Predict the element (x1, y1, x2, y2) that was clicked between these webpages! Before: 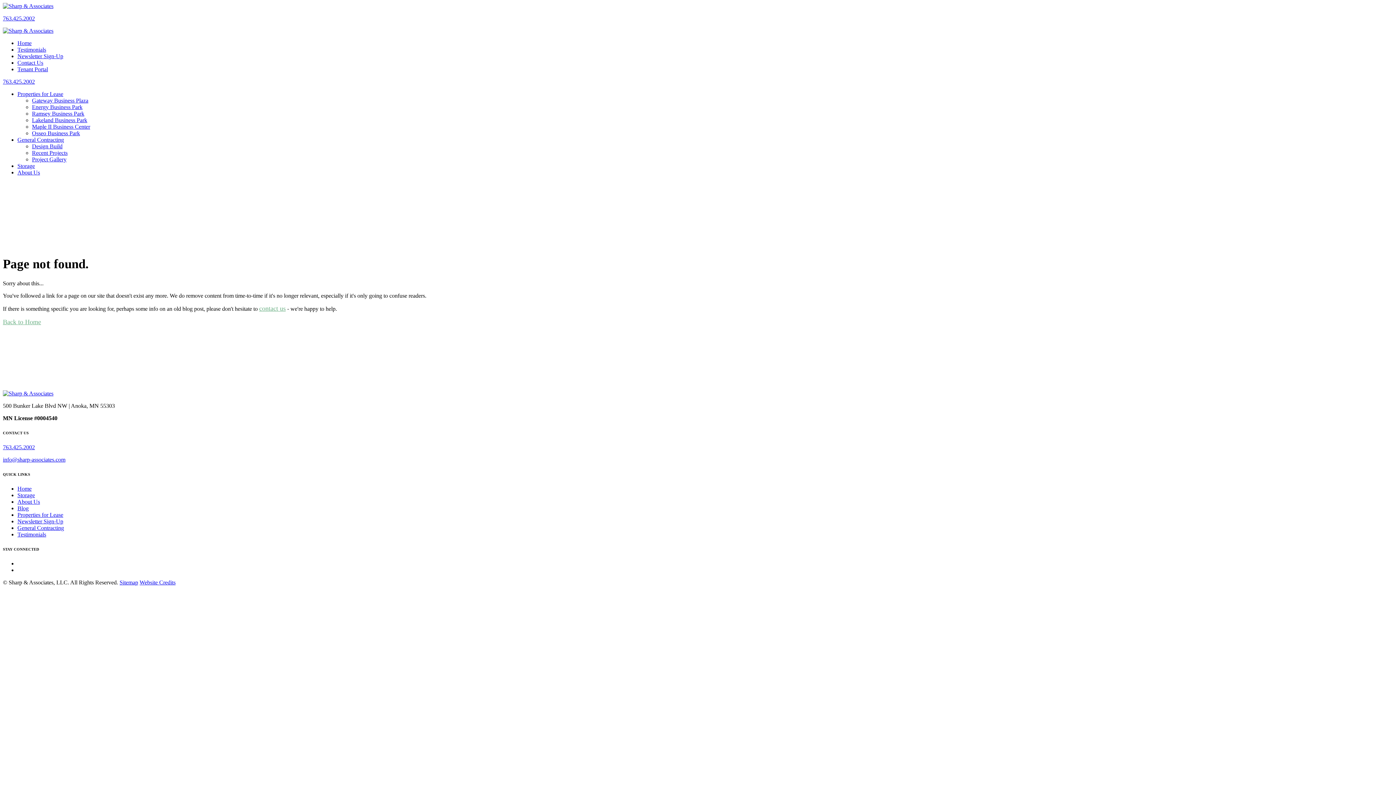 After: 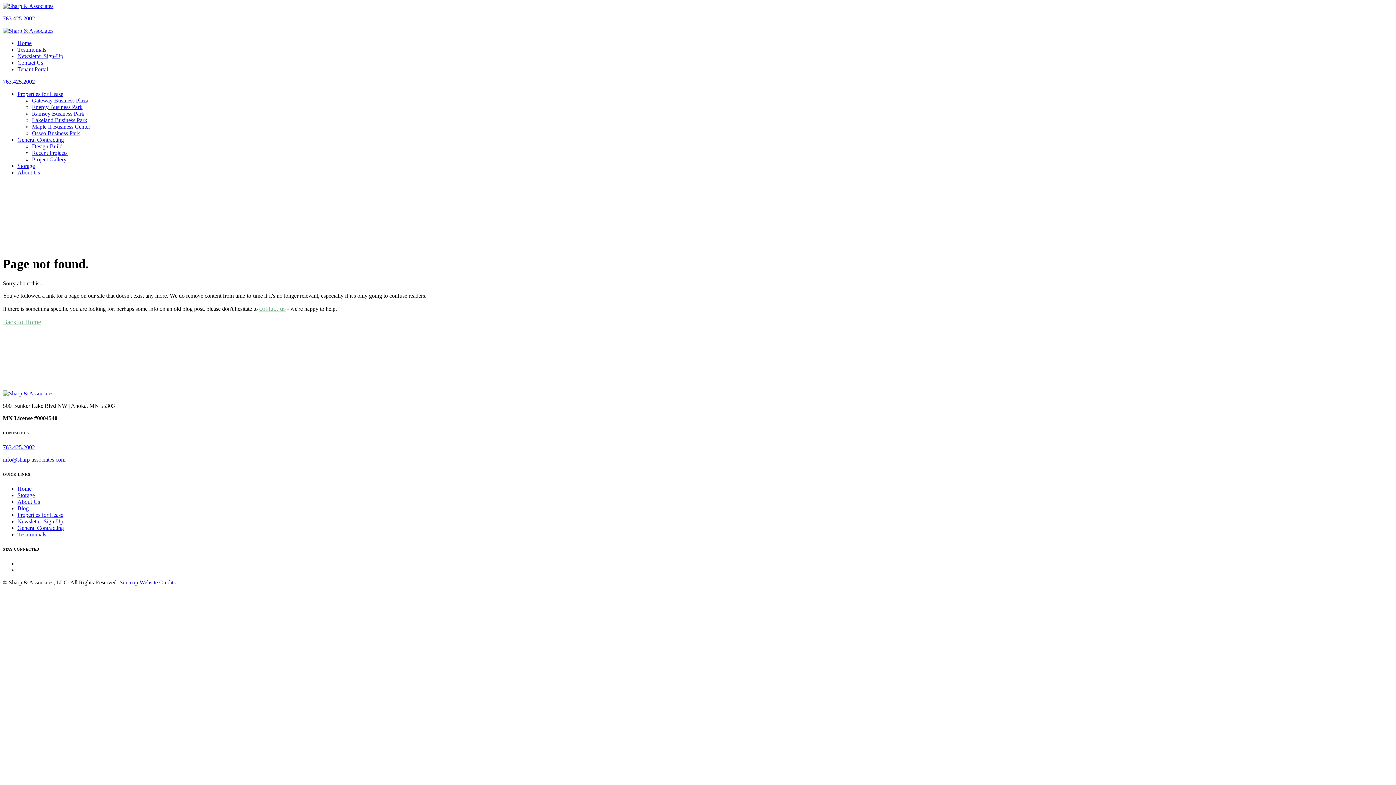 Action: bbox: (17, 560, 28, 566)